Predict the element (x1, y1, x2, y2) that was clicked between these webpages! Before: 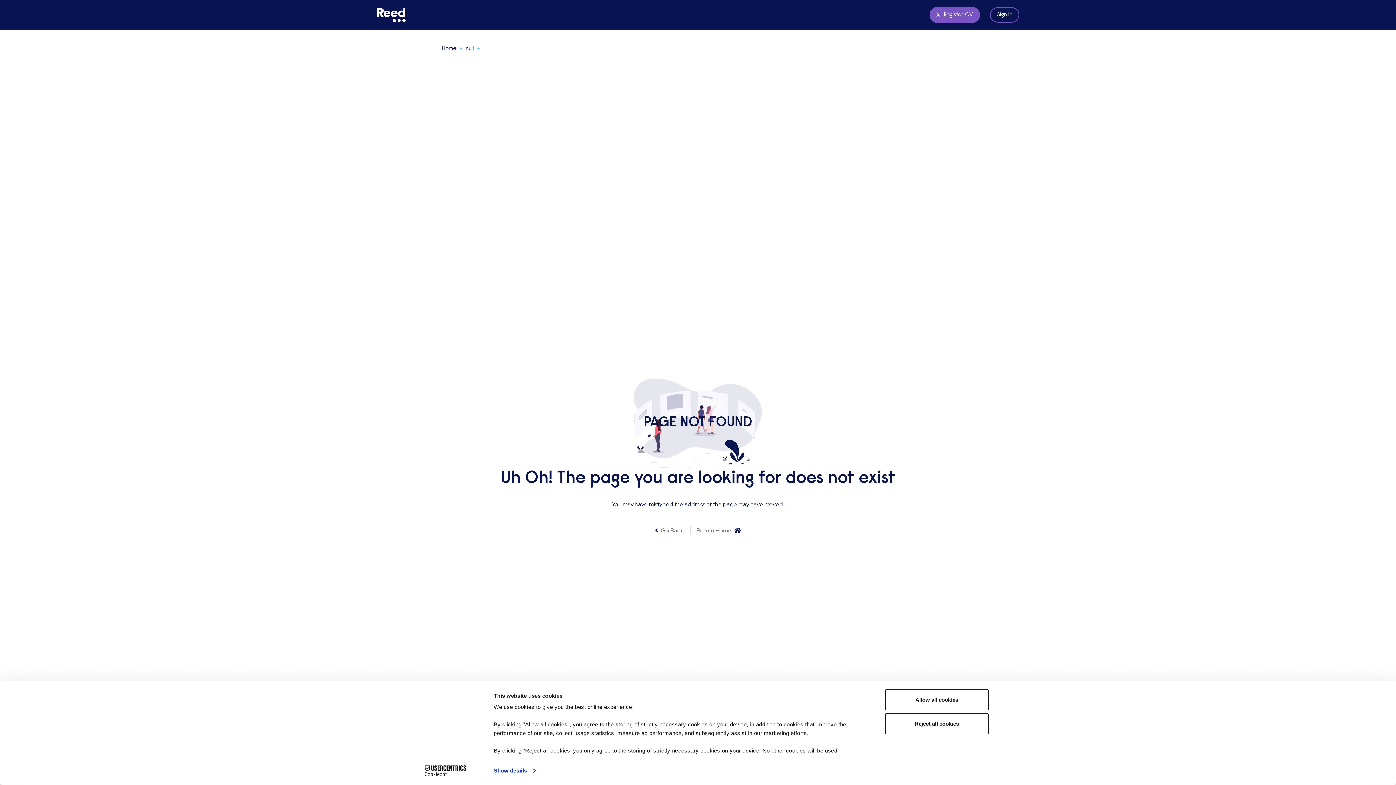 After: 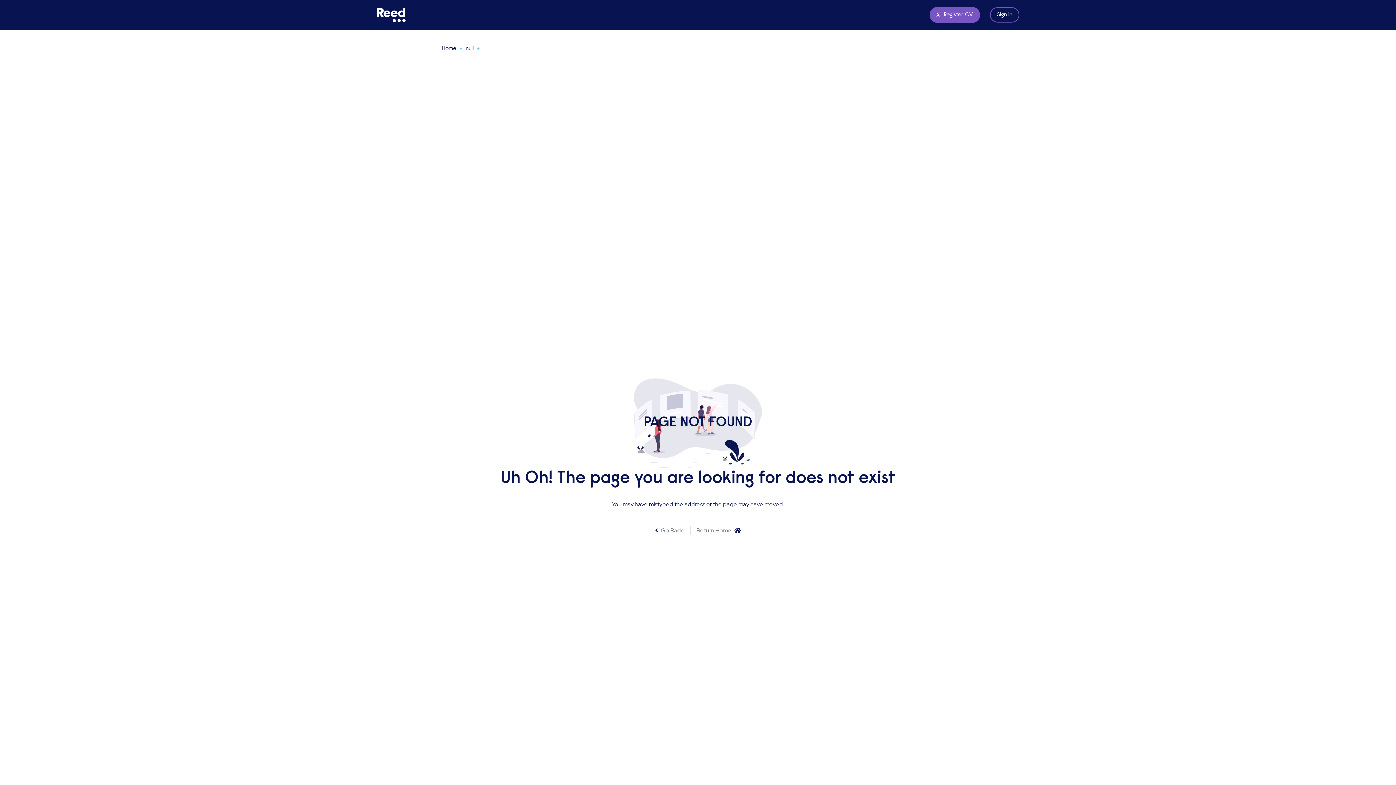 Action: bbox: (885, 713, 989, 734) label: Reject all cookies